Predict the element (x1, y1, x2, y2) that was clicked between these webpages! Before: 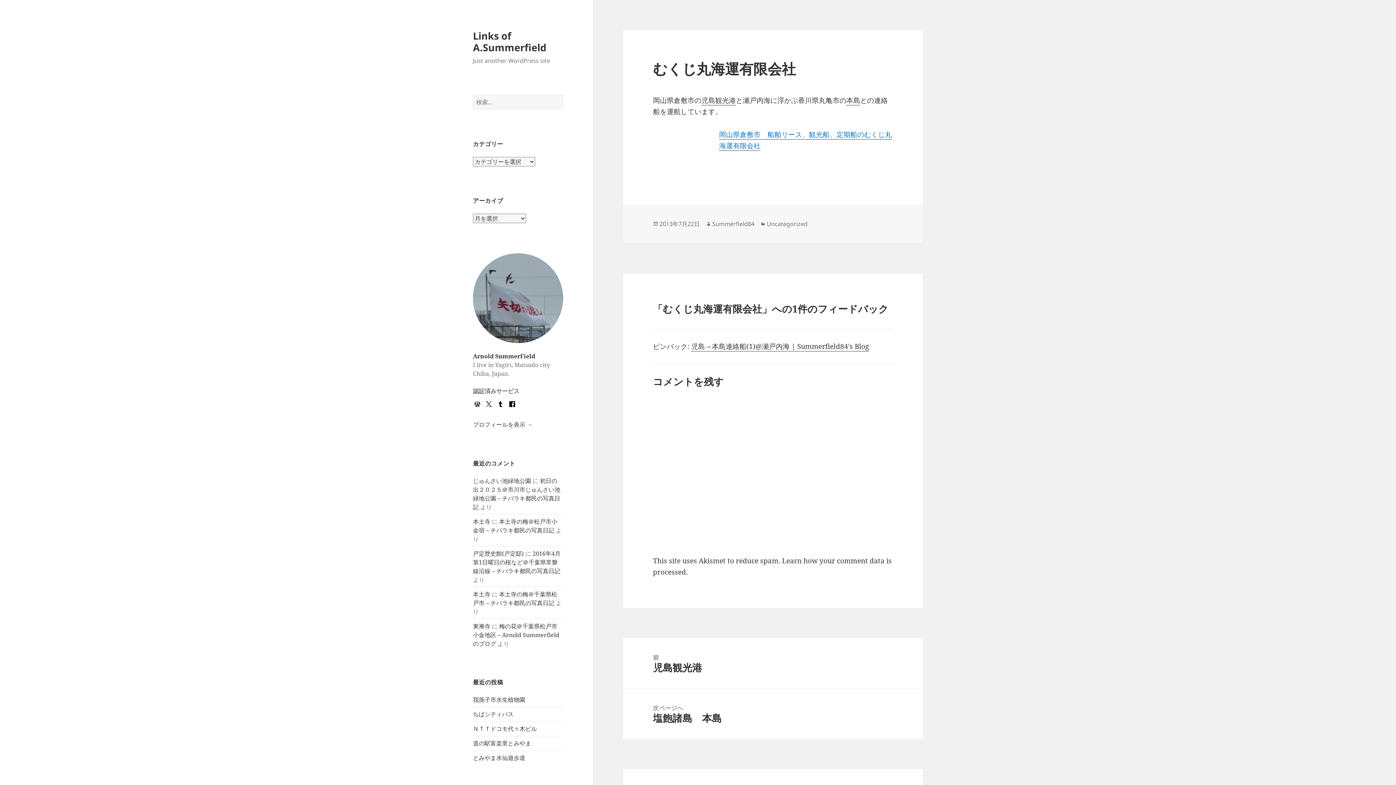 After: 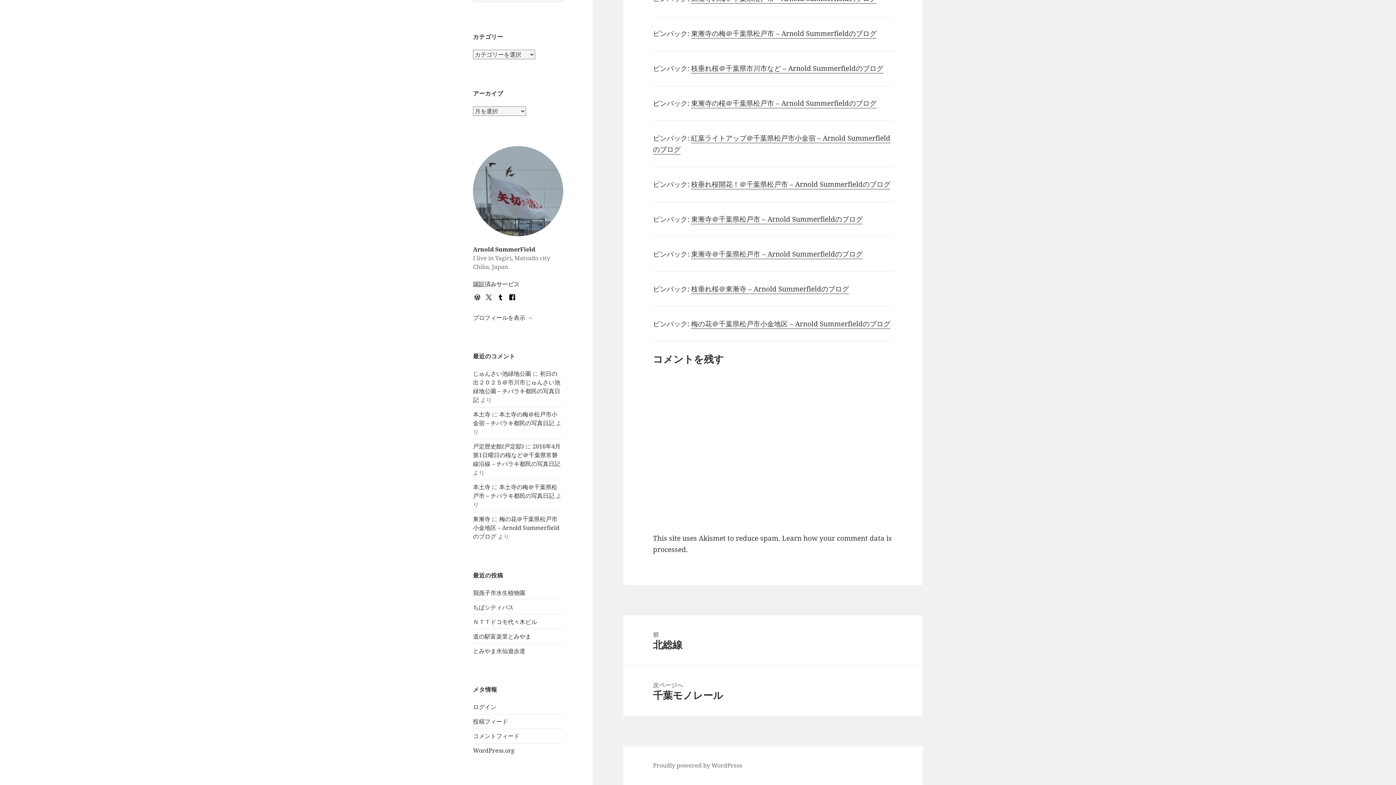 Action: bbox: (473, 622, 490, 630) label: 東漸寺